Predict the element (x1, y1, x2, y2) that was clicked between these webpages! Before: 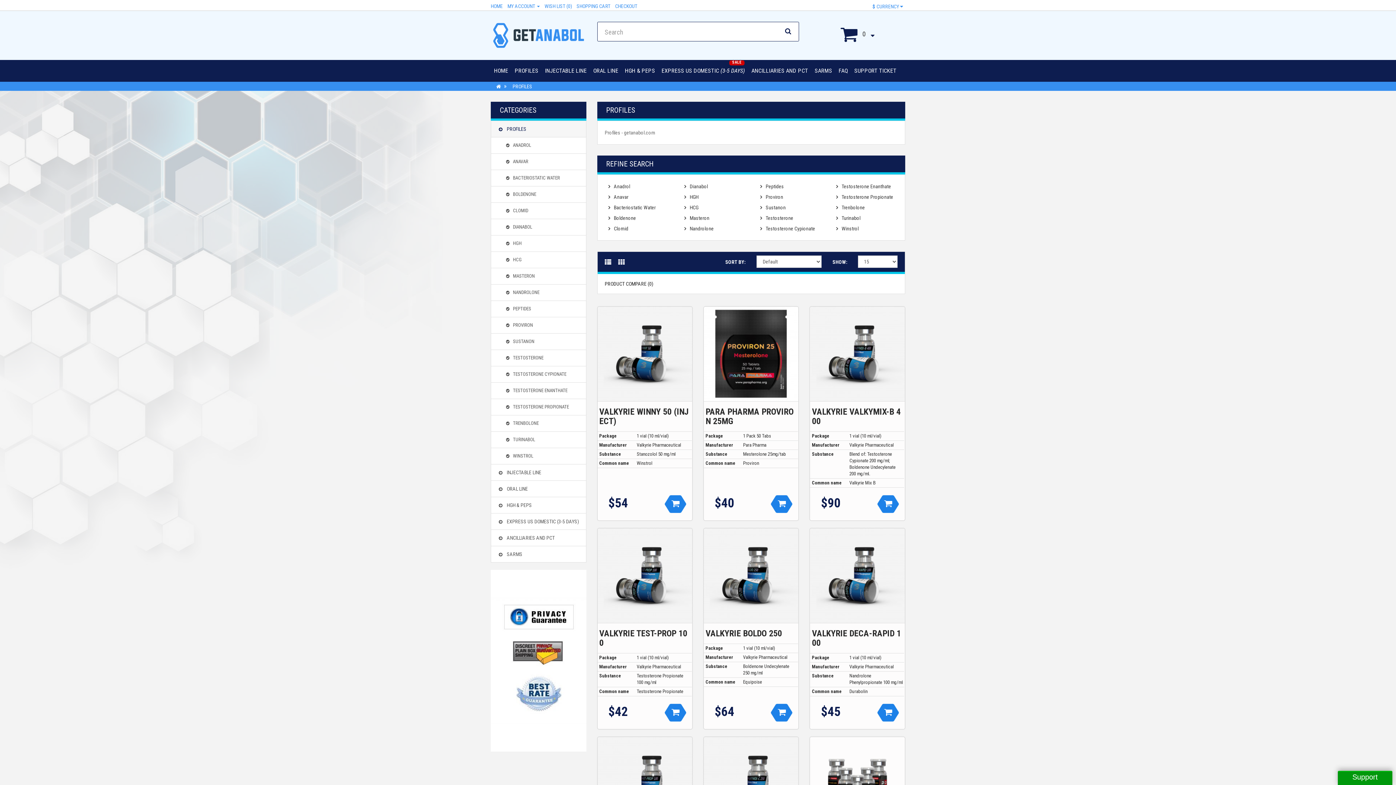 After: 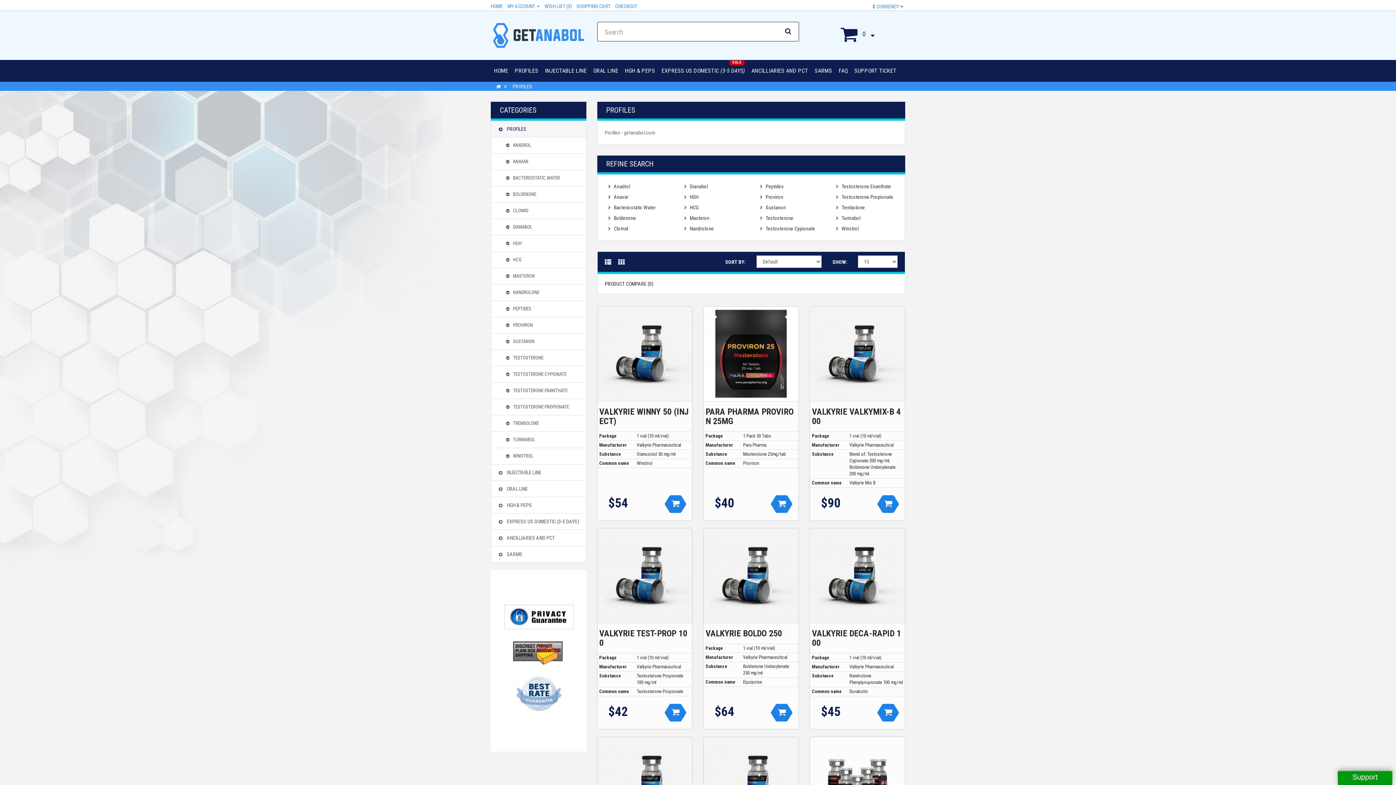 Action: bbox: (512, 83, 532, 89) label: PROFILES